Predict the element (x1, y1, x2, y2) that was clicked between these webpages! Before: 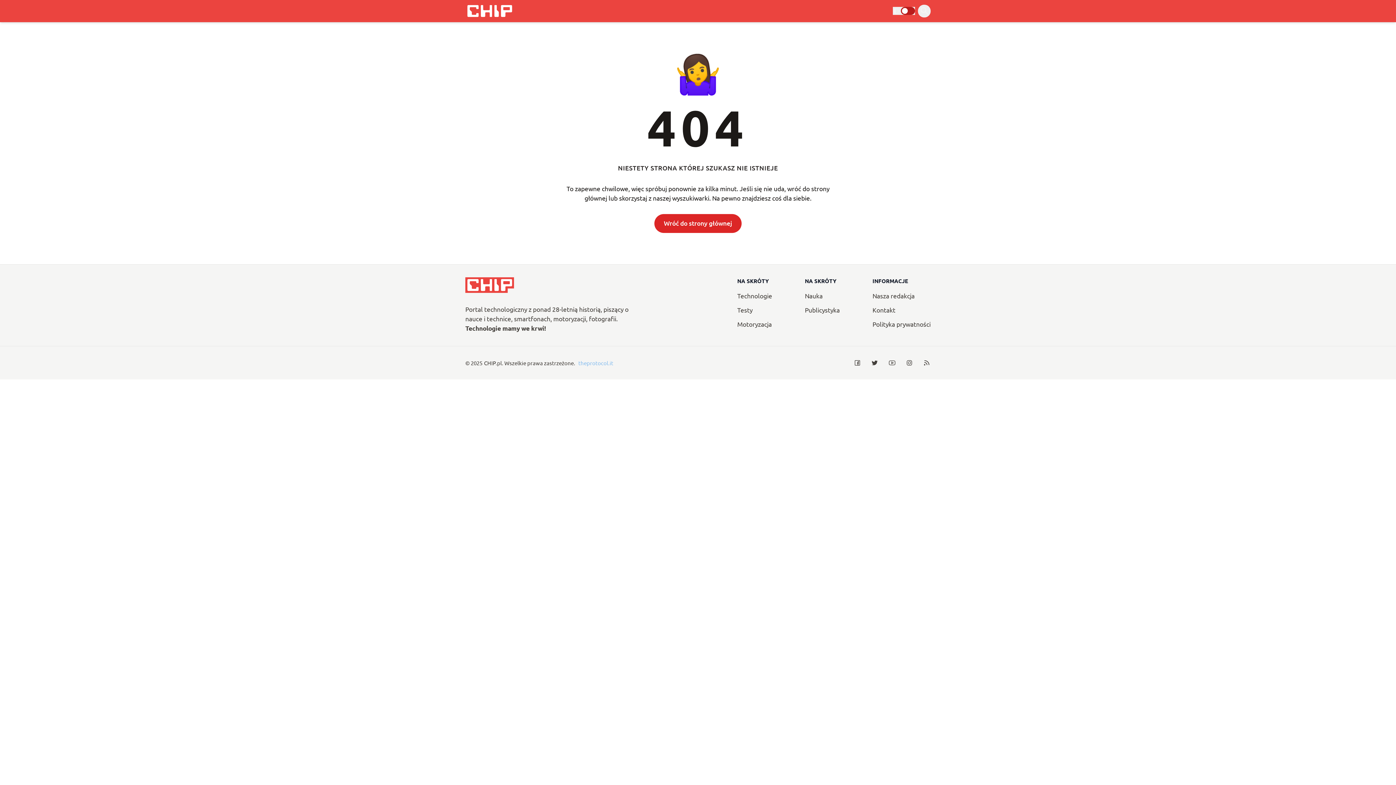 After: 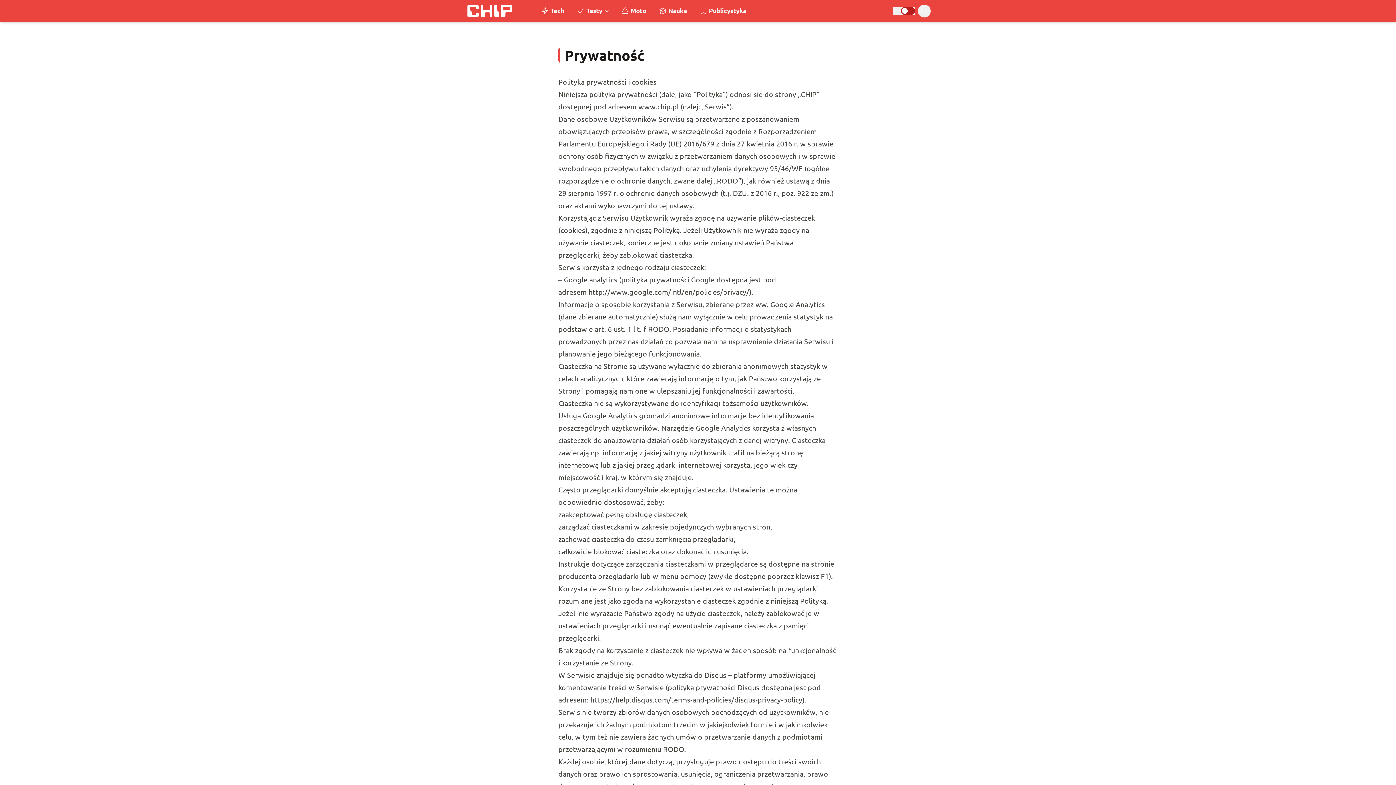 Action: bbox: (872, 320, 930, 328) label: Polityka prywatności